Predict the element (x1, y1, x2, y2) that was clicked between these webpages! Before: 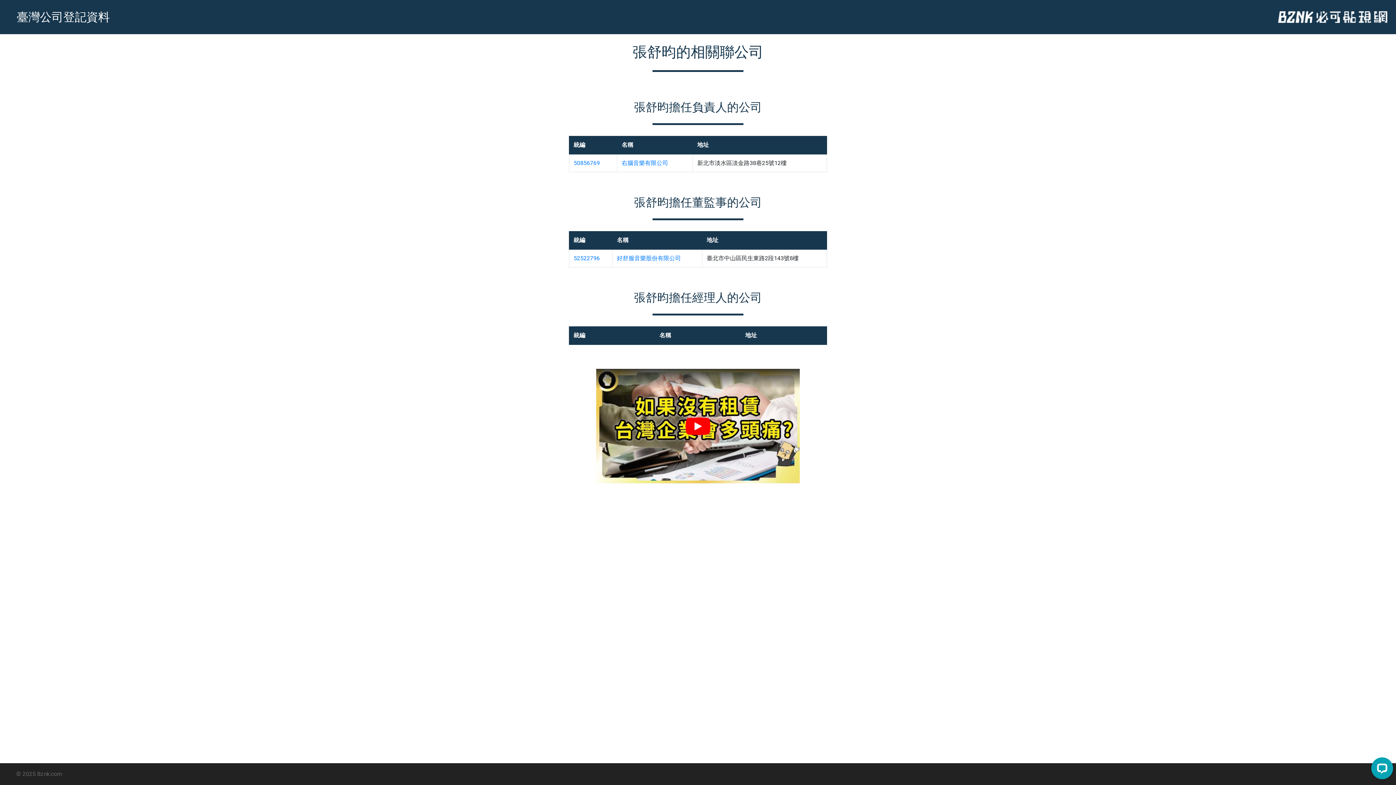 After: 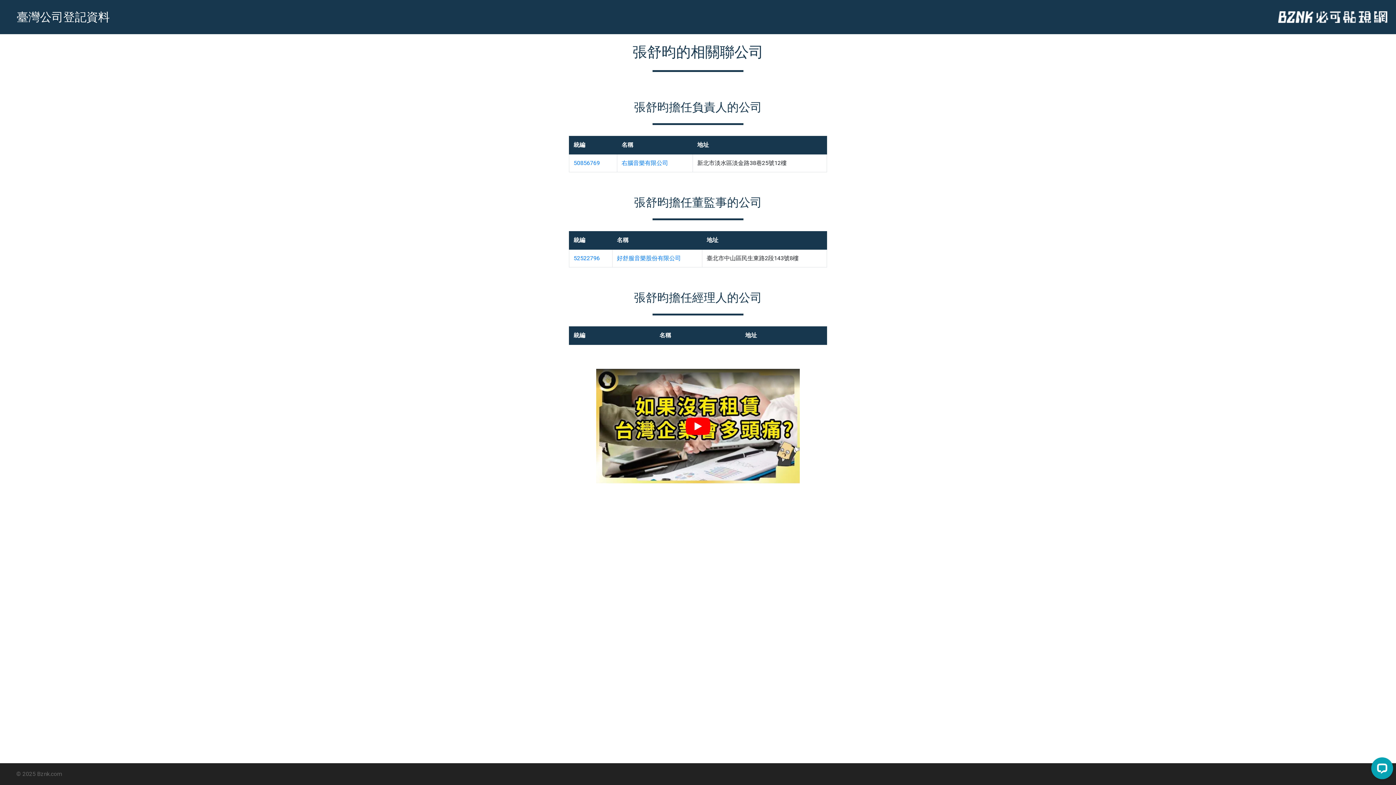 Action: bbox: (1275, 8, 1390, 25)